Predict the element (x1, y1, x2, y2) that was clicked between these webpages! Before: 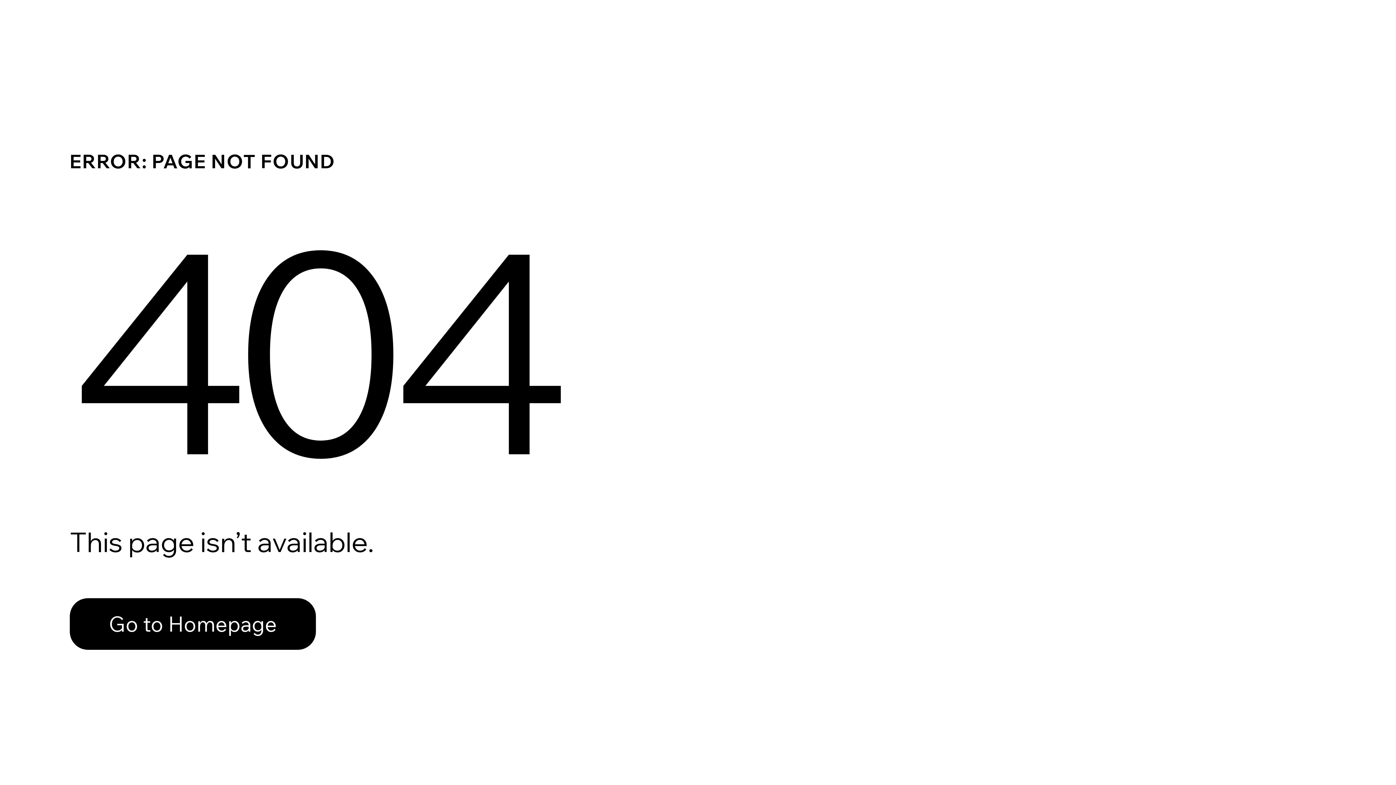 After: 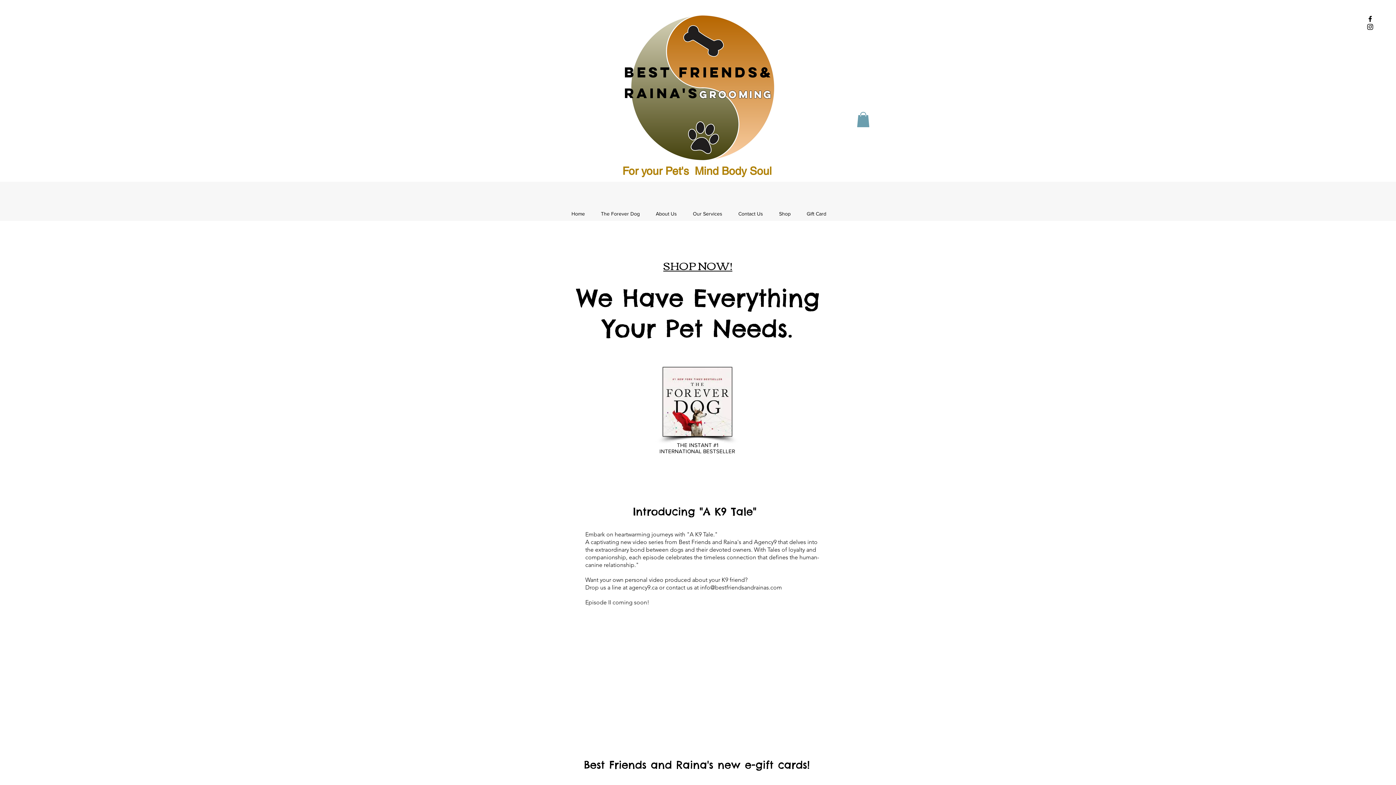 Action: label: Go to Homepage bbox: (69, 582, 768, 659)